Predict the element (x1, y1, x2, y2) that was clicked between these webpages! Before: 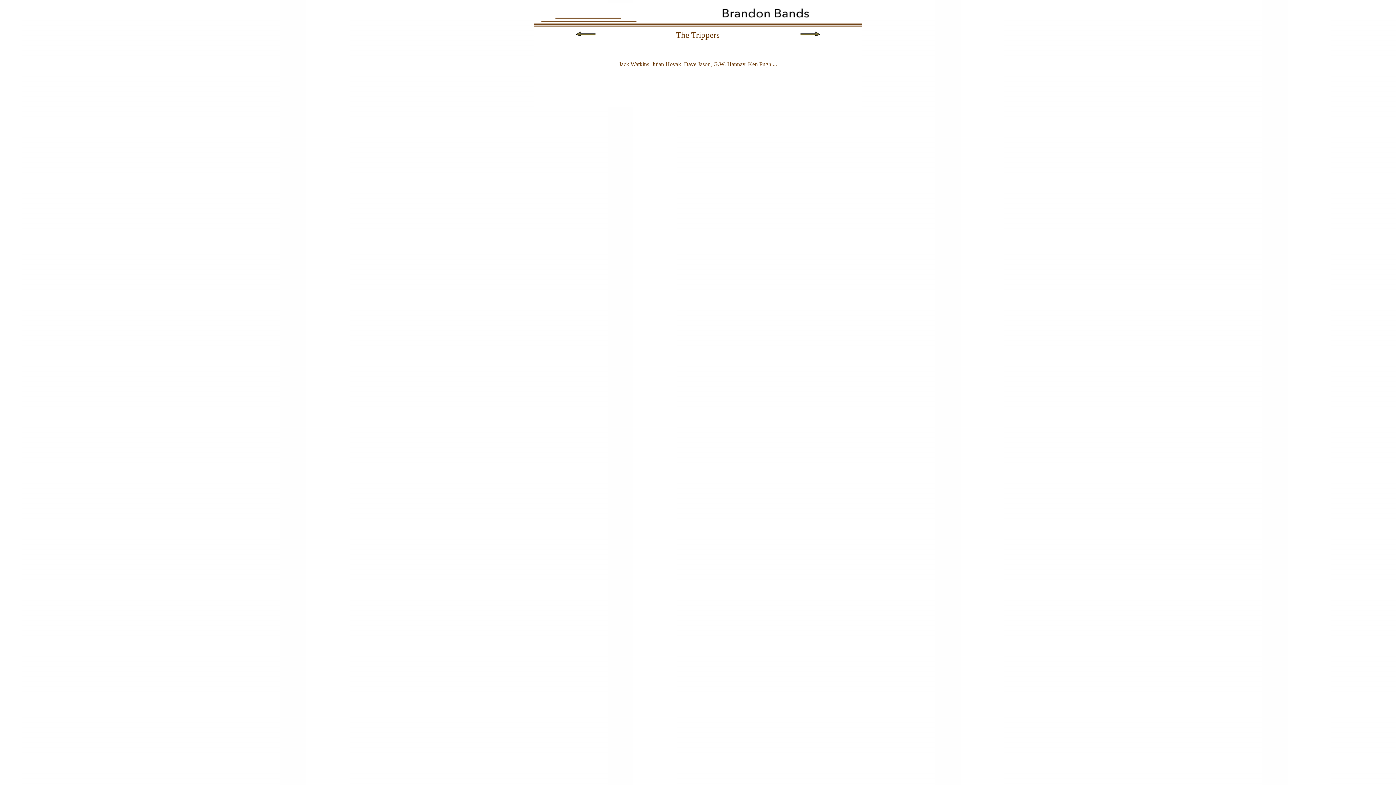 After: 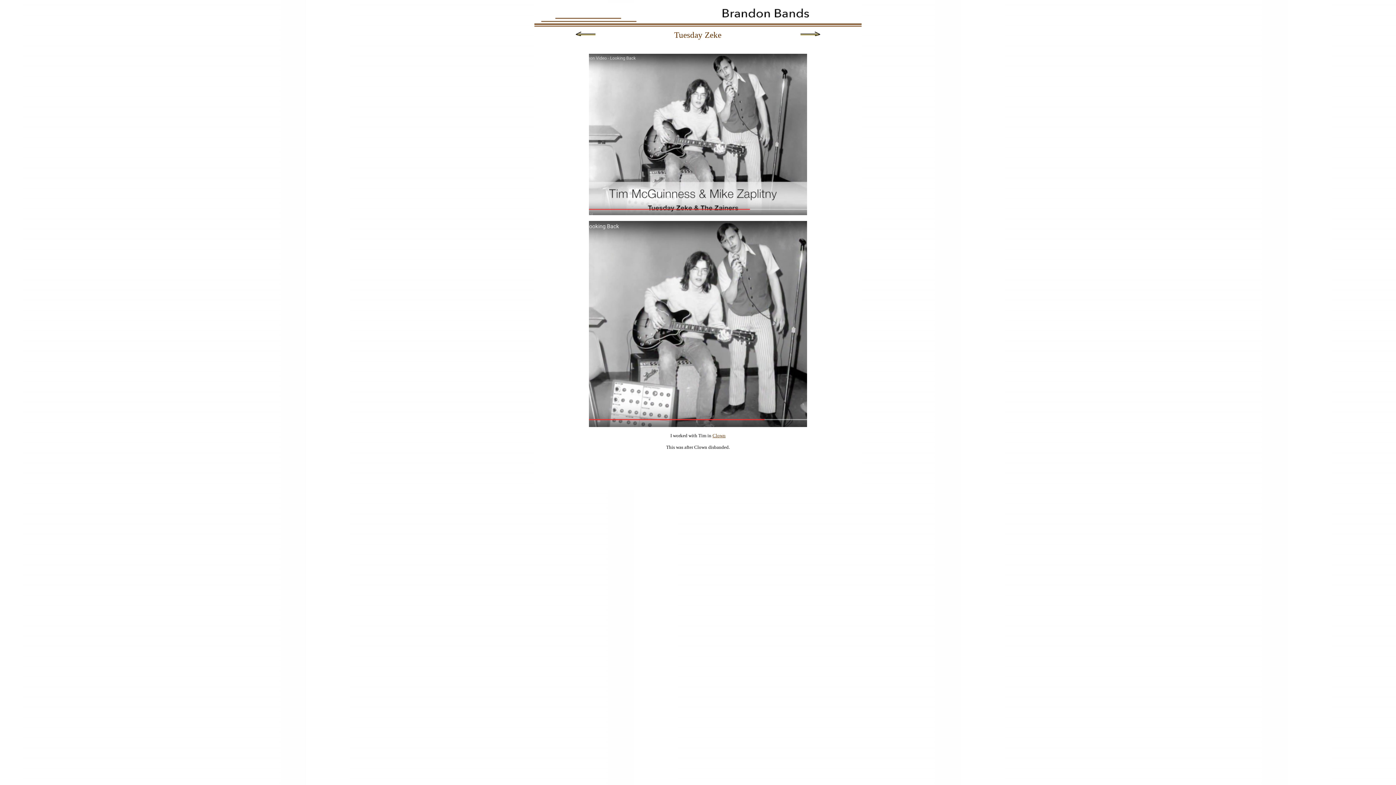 Action: bbox: (799, 33, 825, 40)